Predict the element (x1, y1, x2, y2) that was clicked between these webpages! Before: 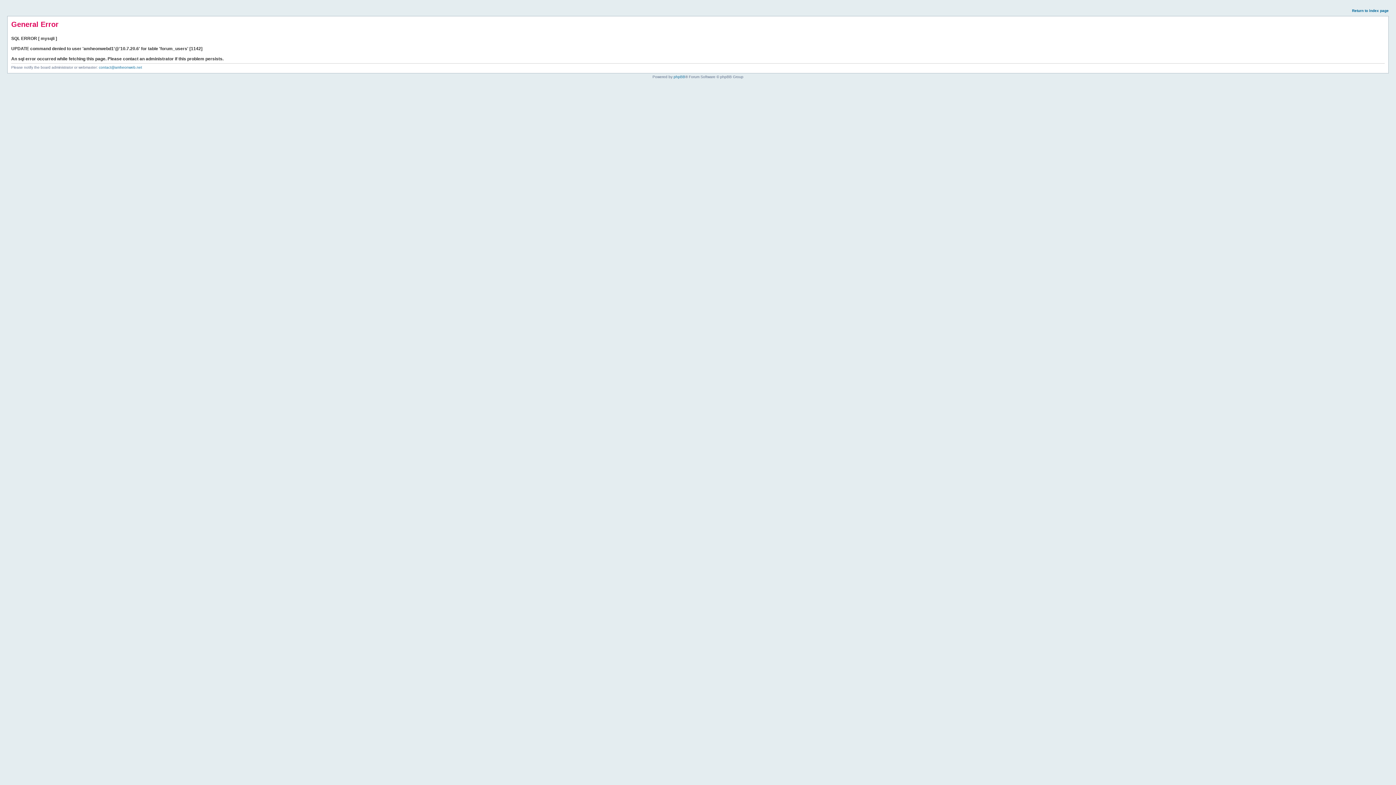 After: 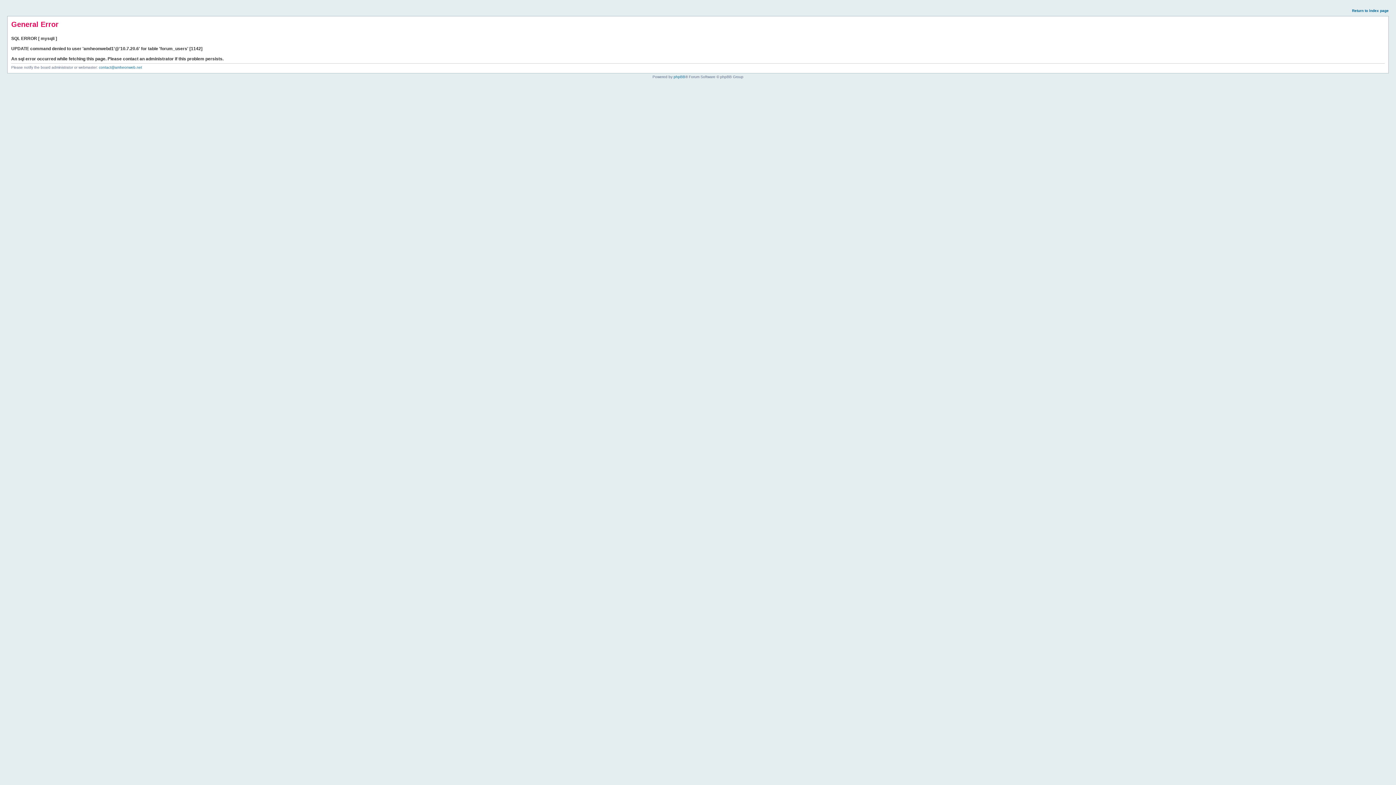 Action: bbox: (1352, 8, 1389, 12) label: Return to index page